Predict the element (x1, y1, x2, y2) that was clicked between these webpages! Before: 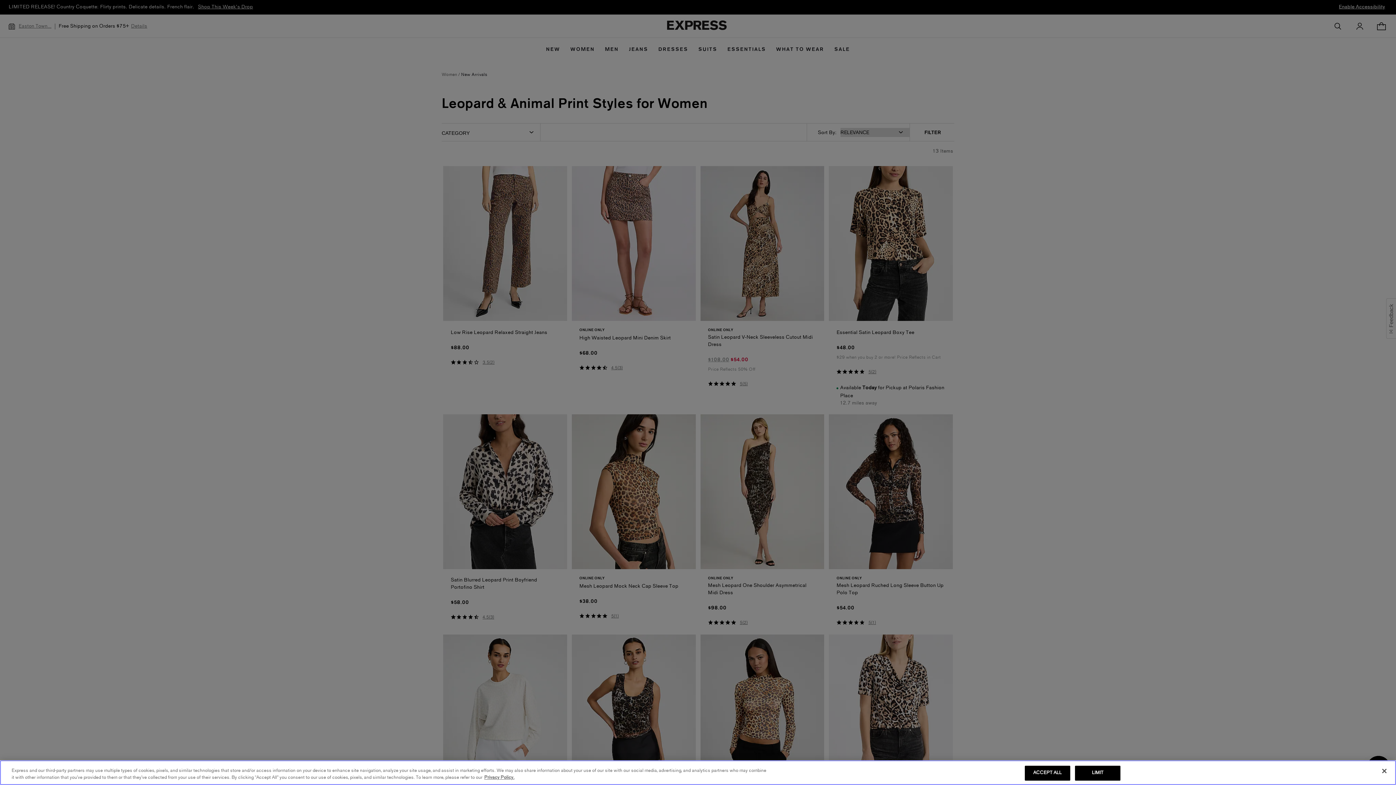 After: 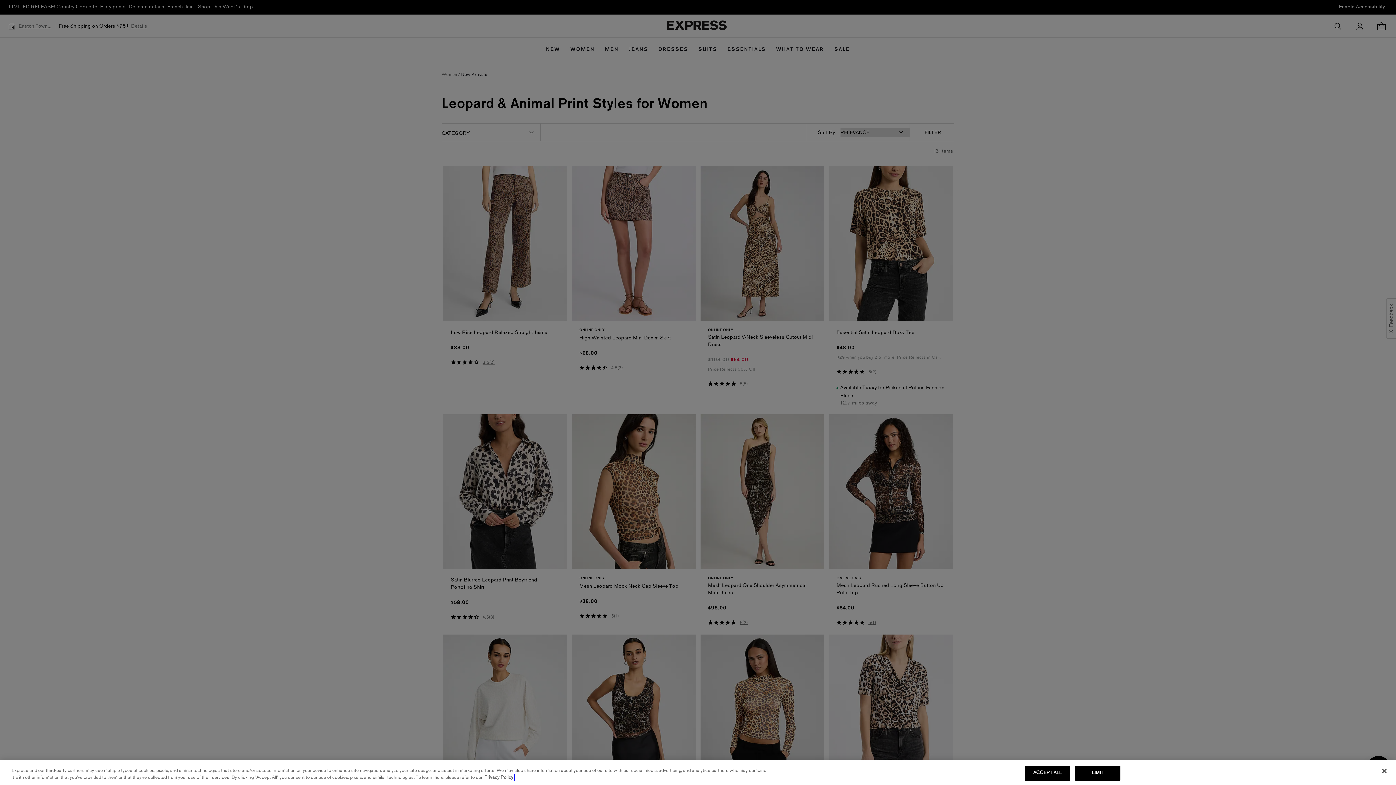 Action: bbox: (484, 774, 514, 781) label: More information about your privacy, opens in a new tab